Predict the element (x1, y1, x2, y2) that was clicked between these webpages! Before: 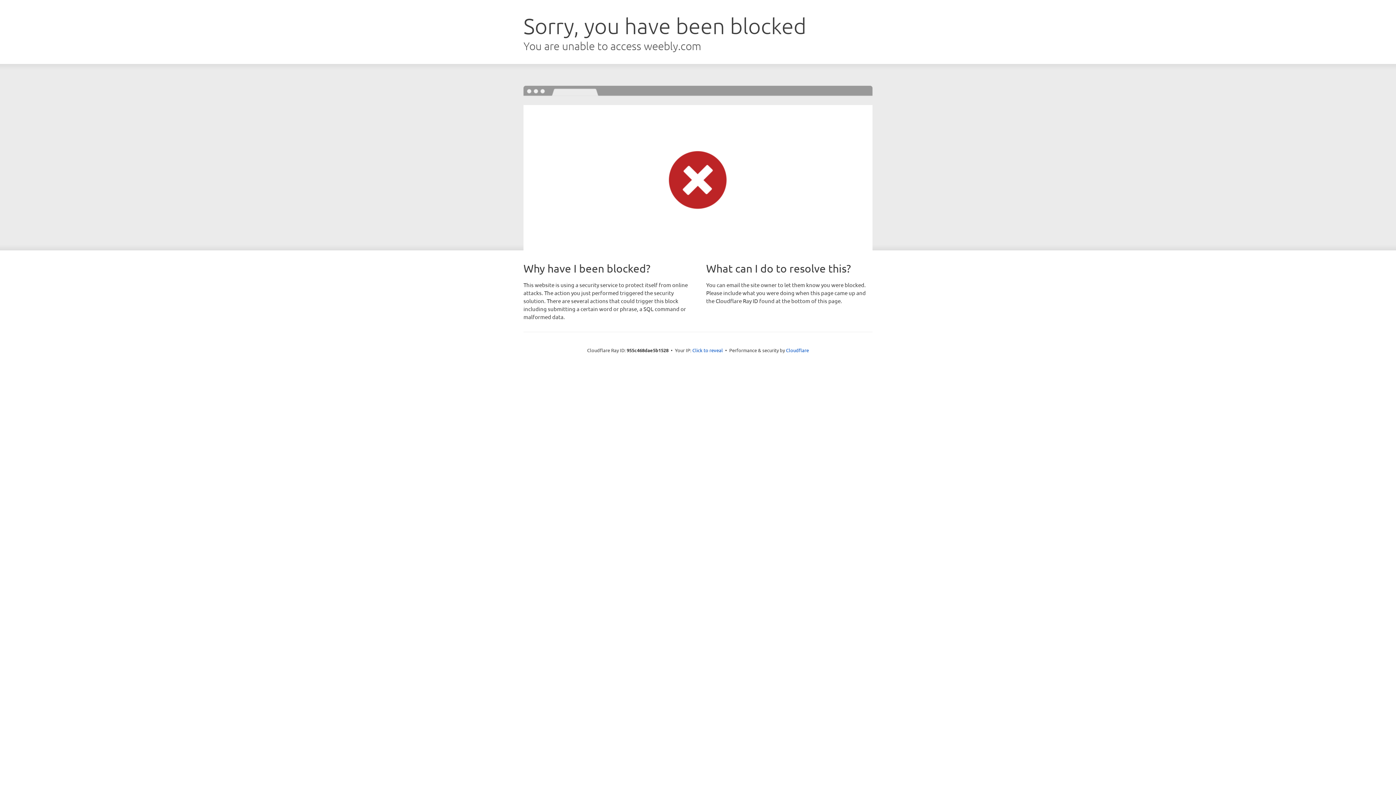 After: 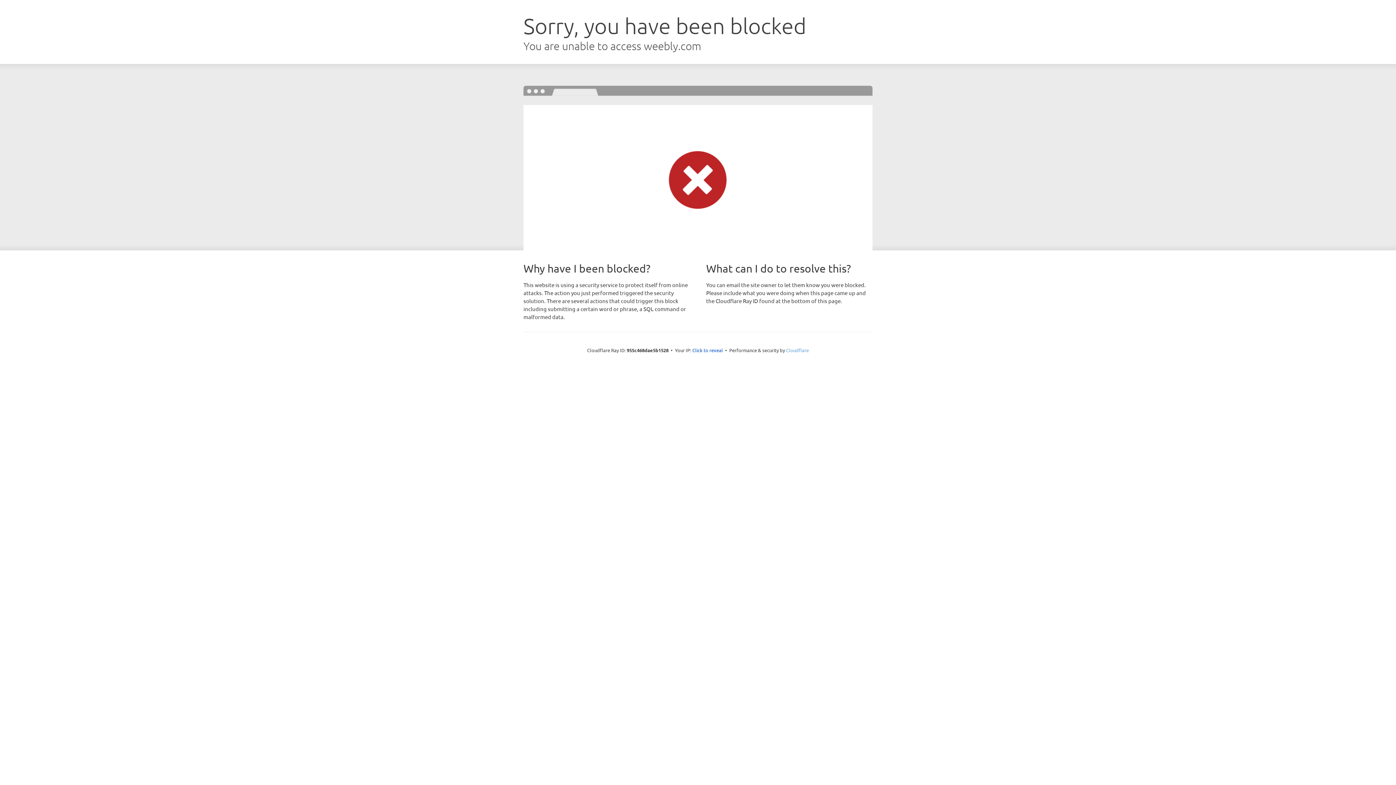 Action: label: Cloudflare bbox: (786, 347, 809, 353)